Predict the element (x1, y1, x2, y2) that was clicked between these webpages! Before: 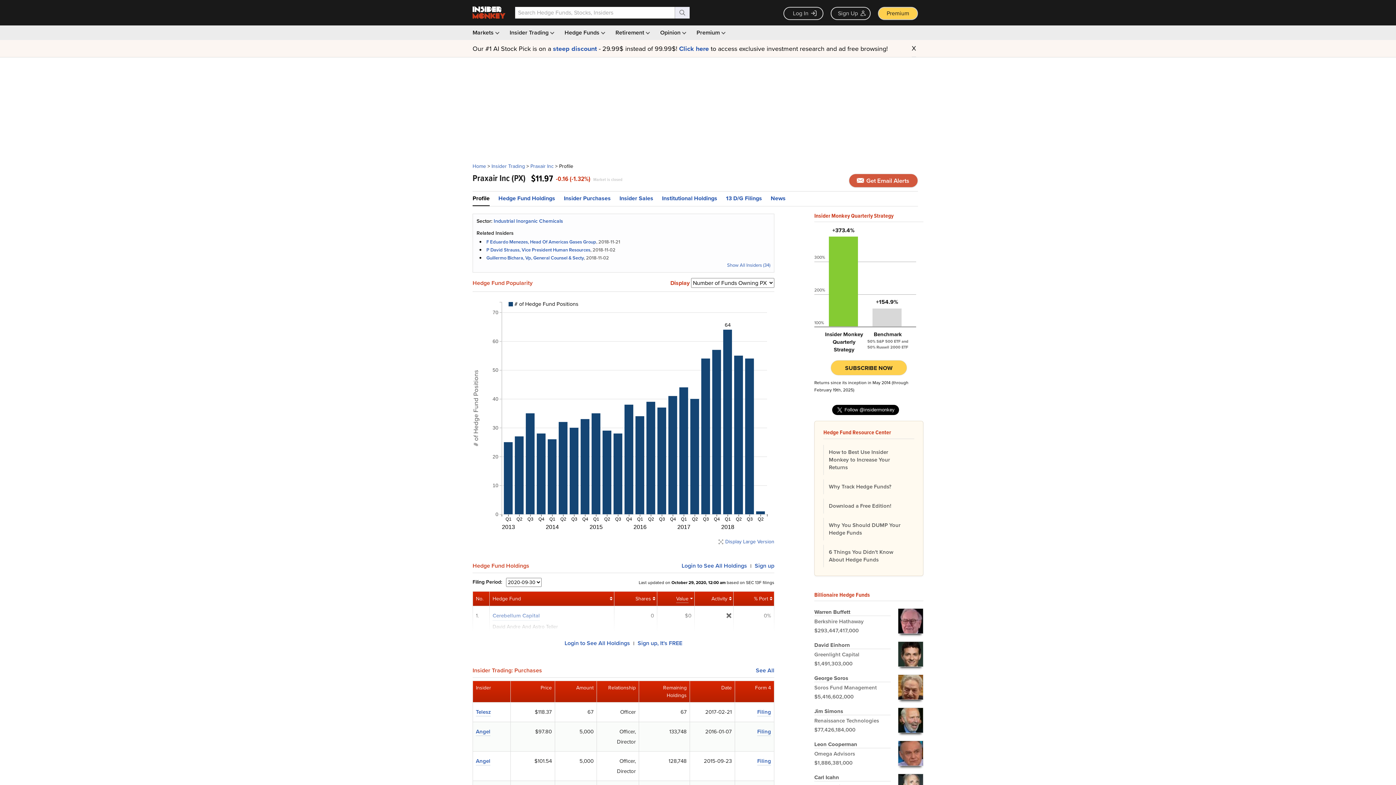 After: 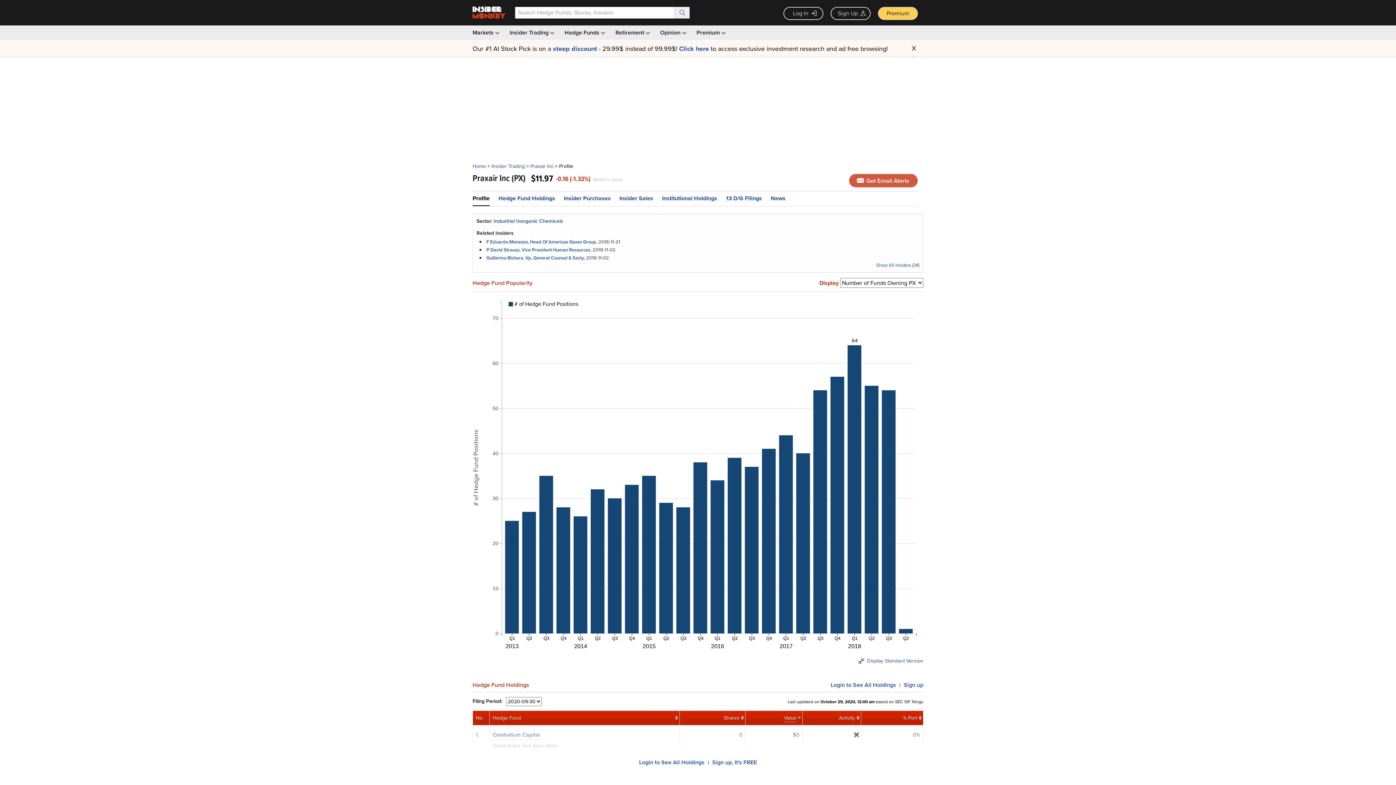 Action: bbox: (725, 538, 774, 545) label: Display Large Version